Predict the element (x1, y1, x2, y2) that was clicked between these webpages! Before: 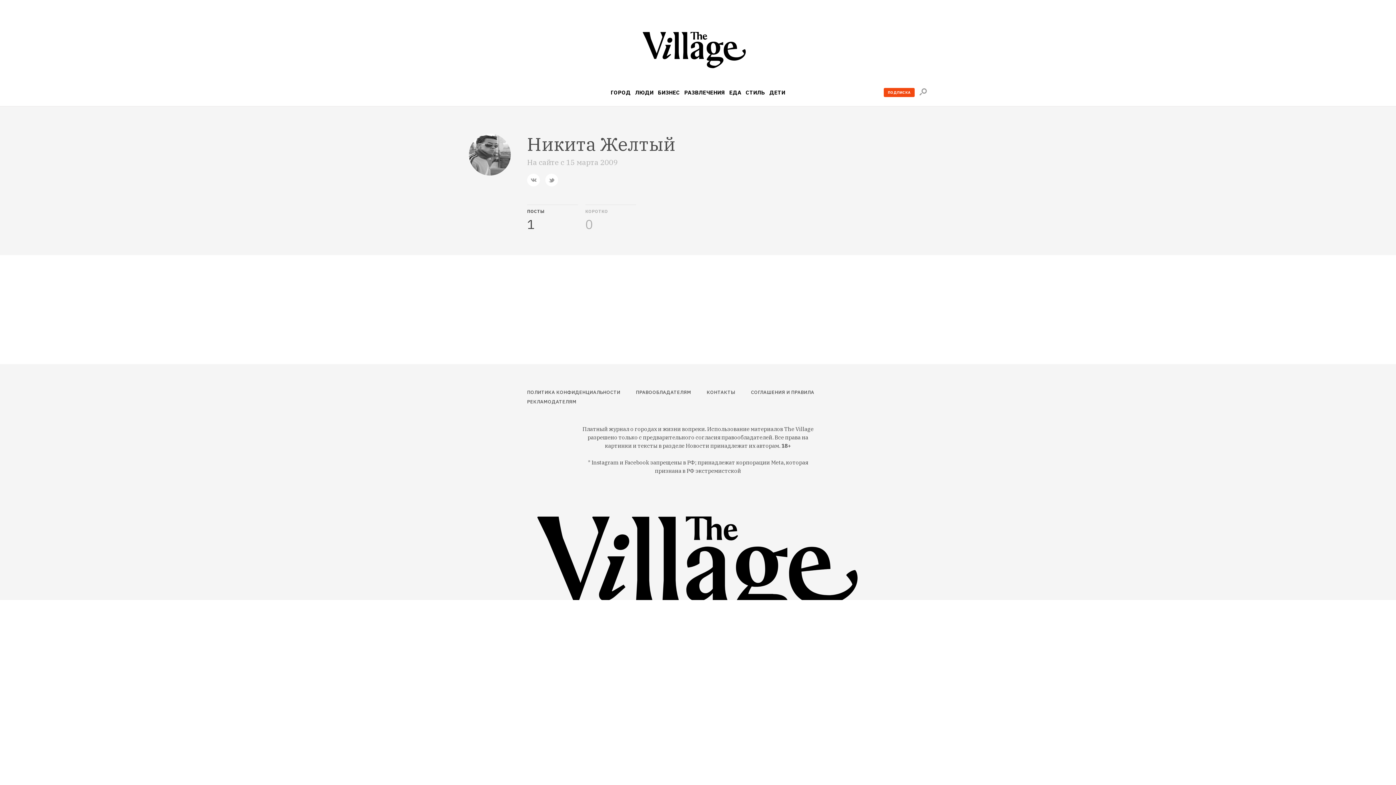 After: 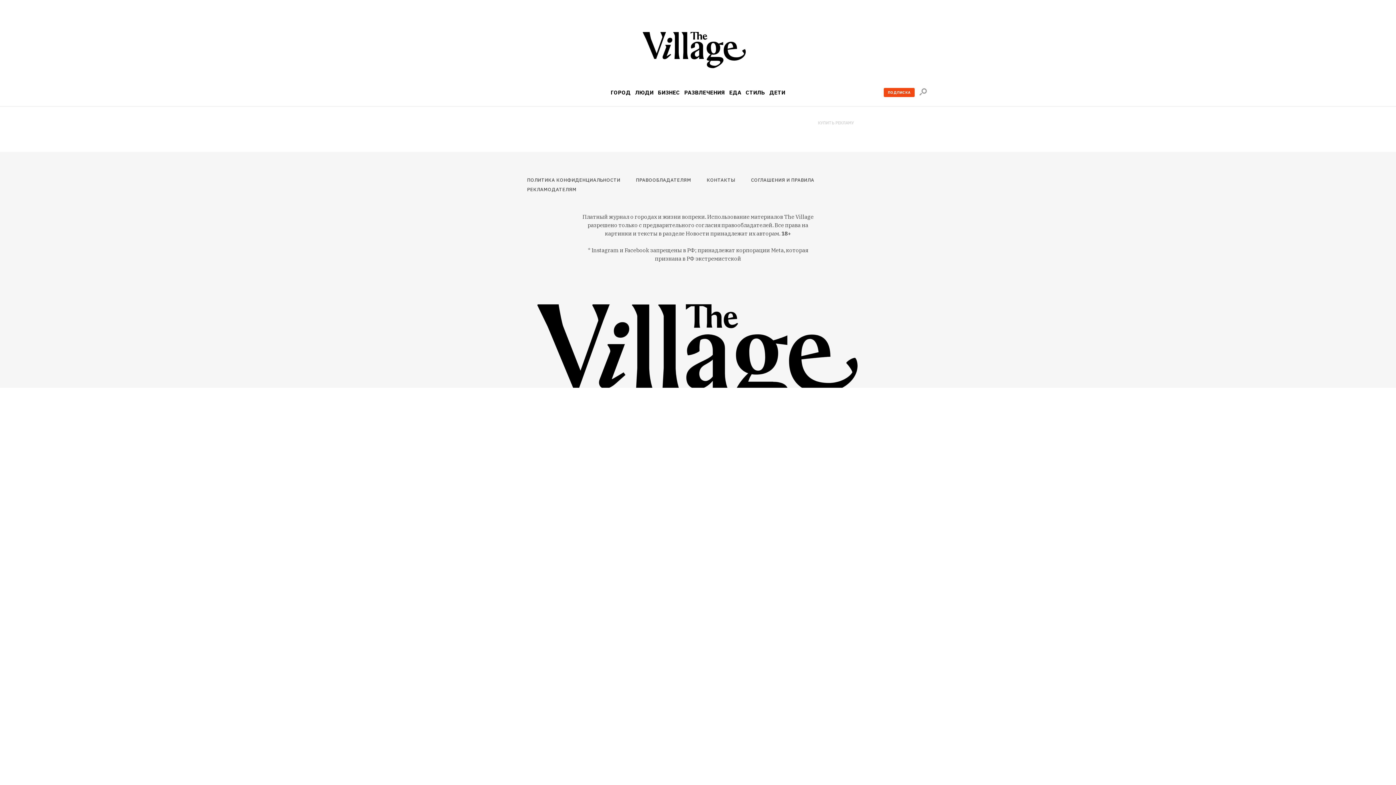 Action: label: РЕКЛАМОДАТЕЛЯМ bbox: (527, 397, 624, 406)